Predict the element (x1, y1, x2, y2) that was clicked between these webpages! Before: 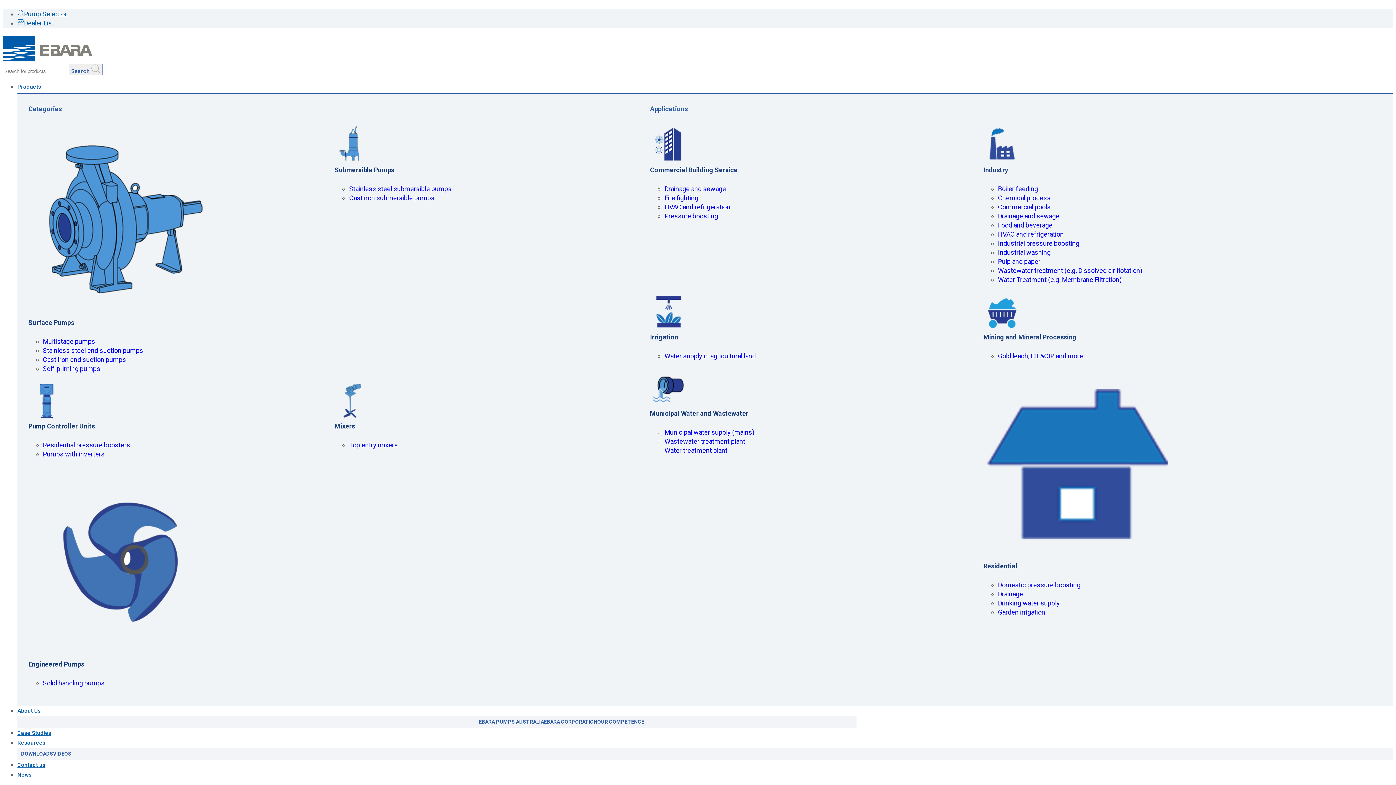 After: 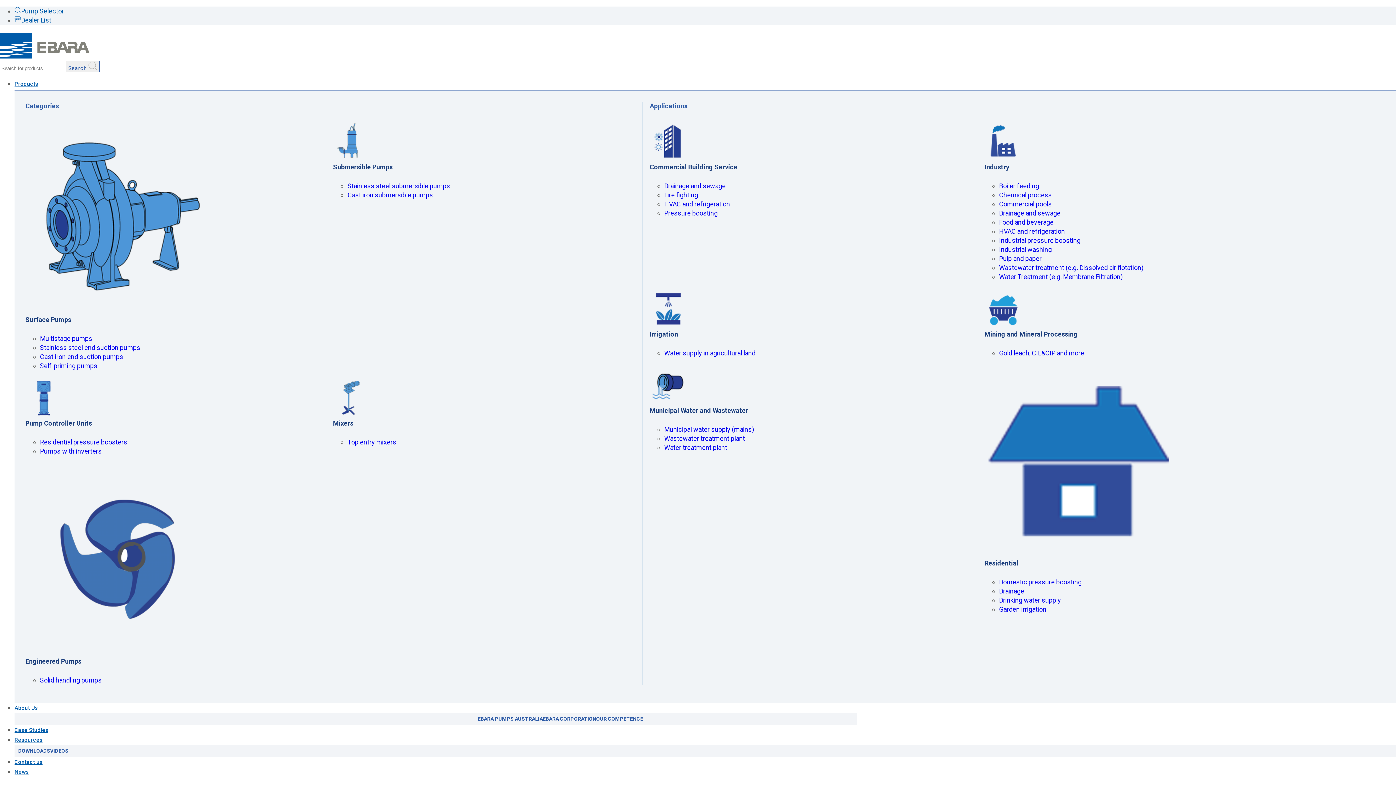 Action: bbox: (42, 365, 100, 372) label: Self-priming pumps